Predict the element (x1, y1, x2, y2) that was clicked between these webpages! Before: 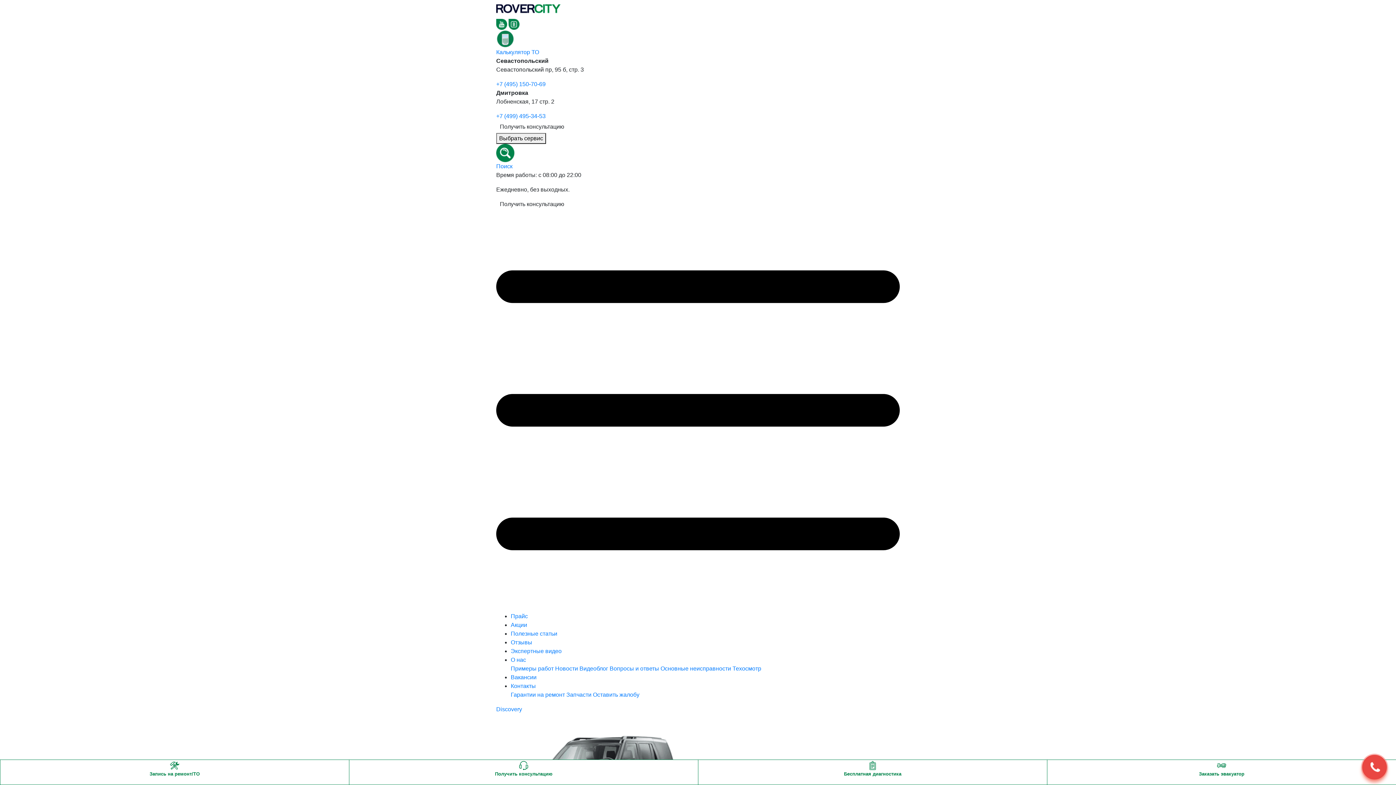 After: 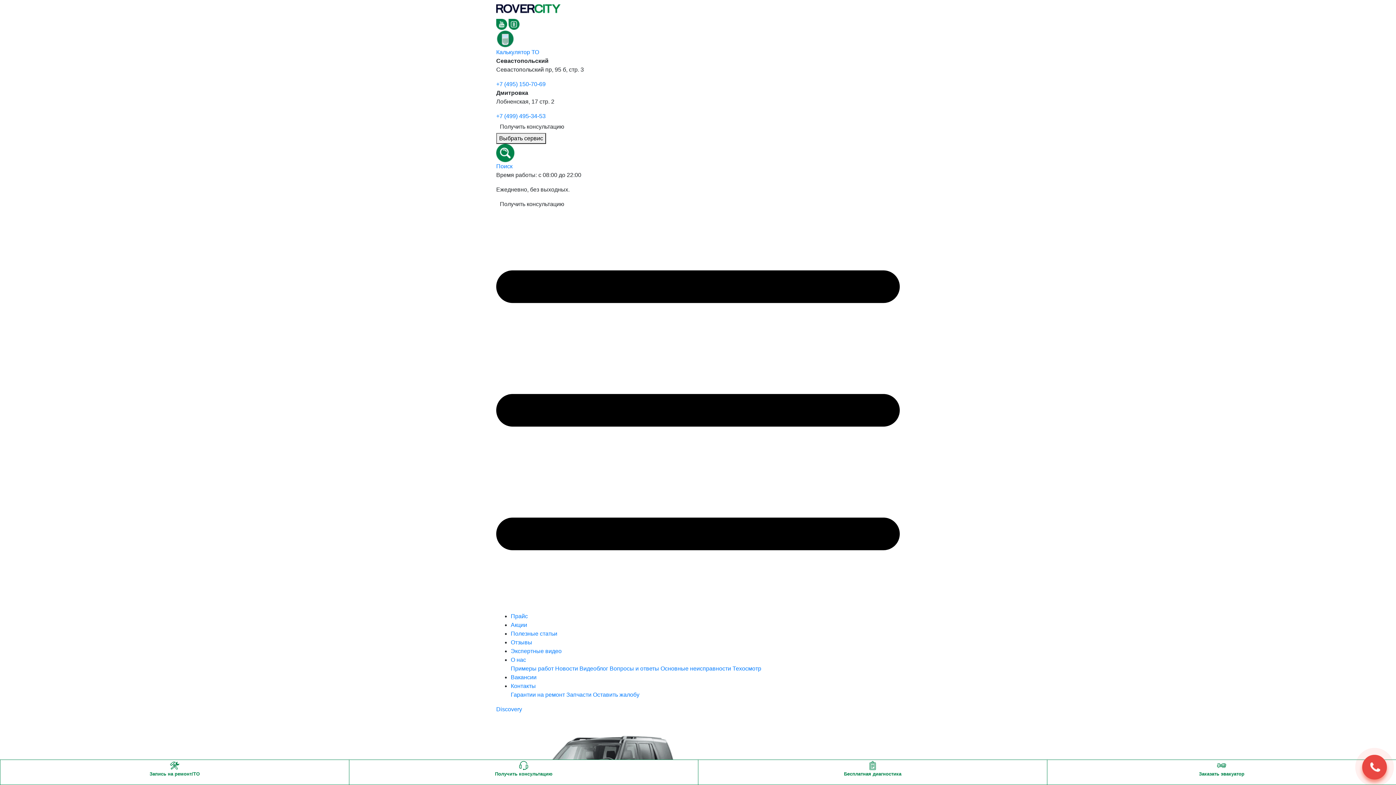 Action: bbox: (510, 639, 532, 645) label: Отзывы